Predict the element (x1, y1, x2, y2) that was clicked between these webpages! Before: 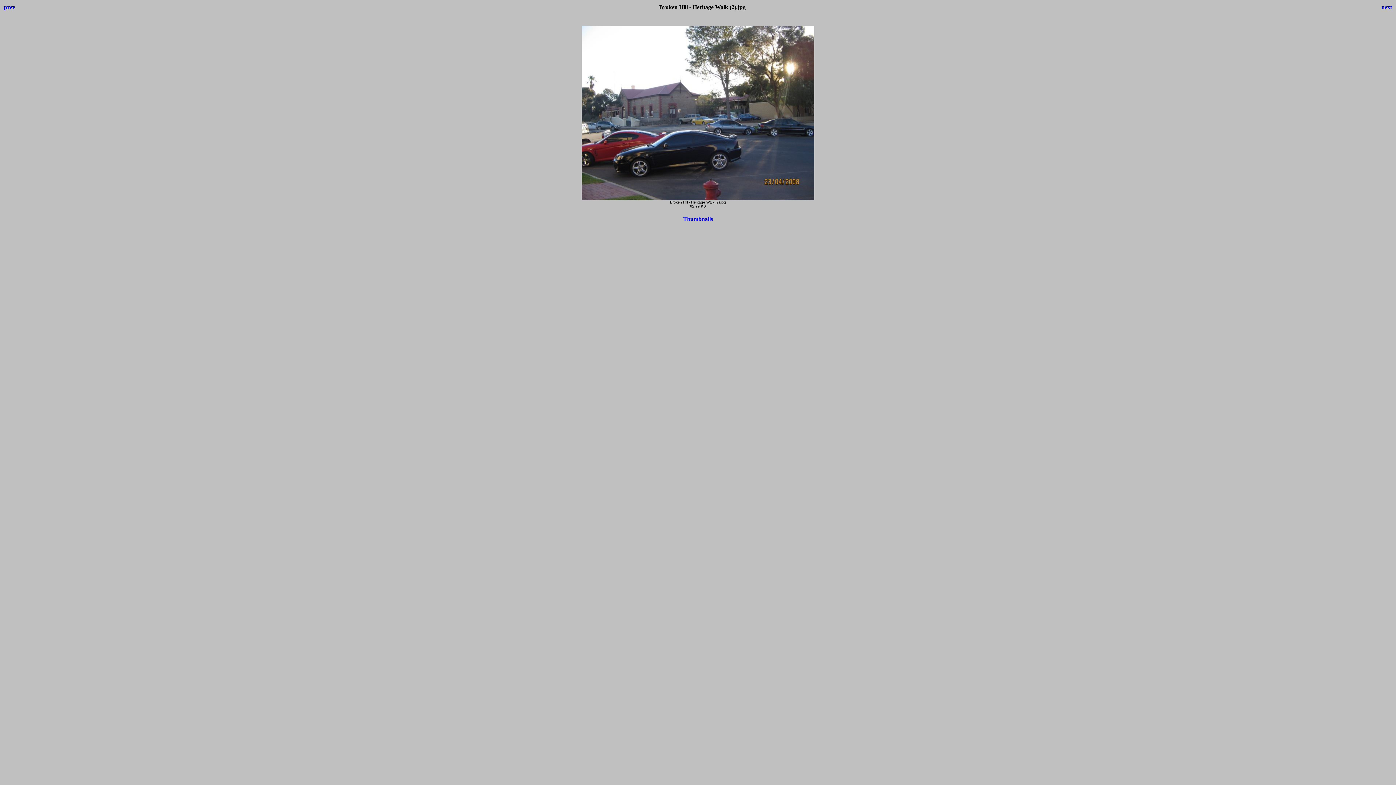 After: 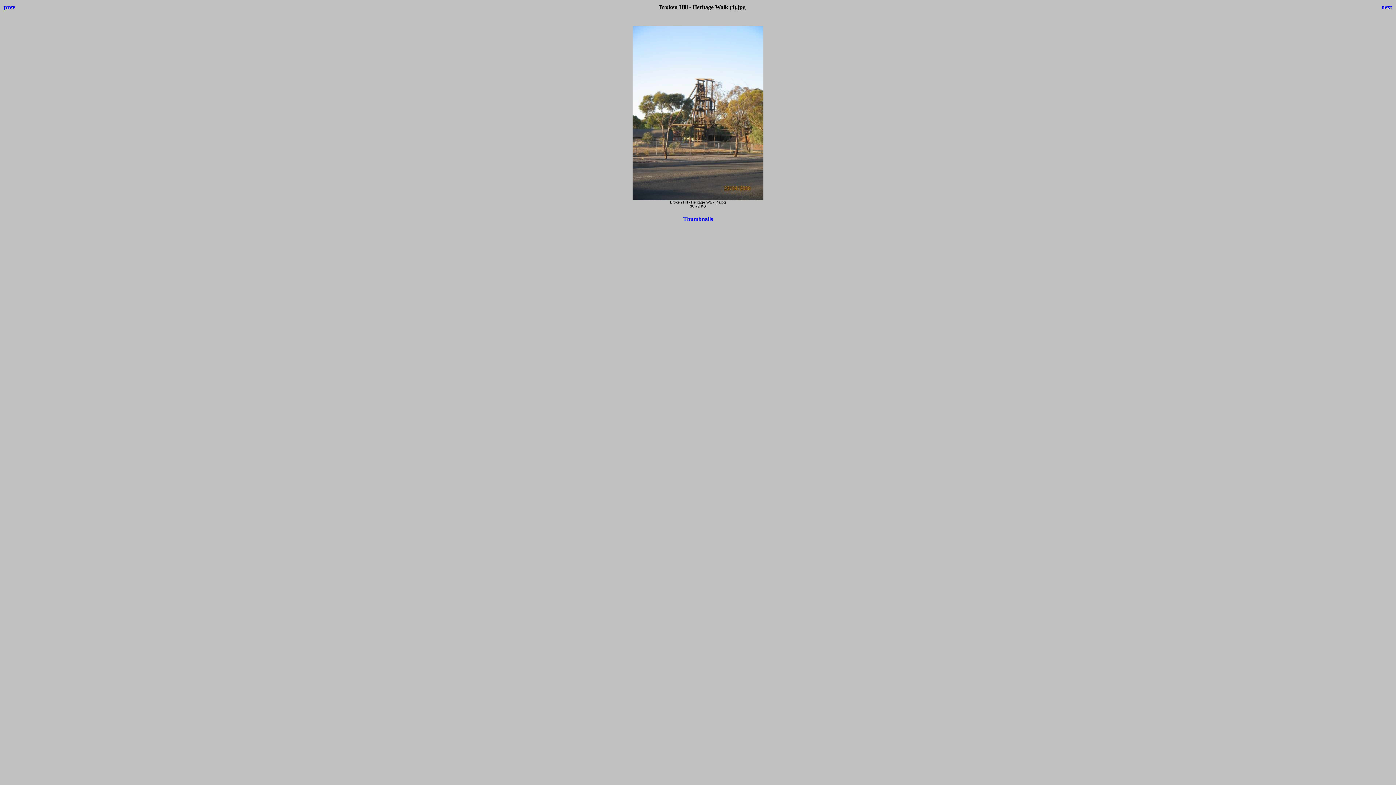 Action: bbox: (1381, 4, 1392, 10) label: next